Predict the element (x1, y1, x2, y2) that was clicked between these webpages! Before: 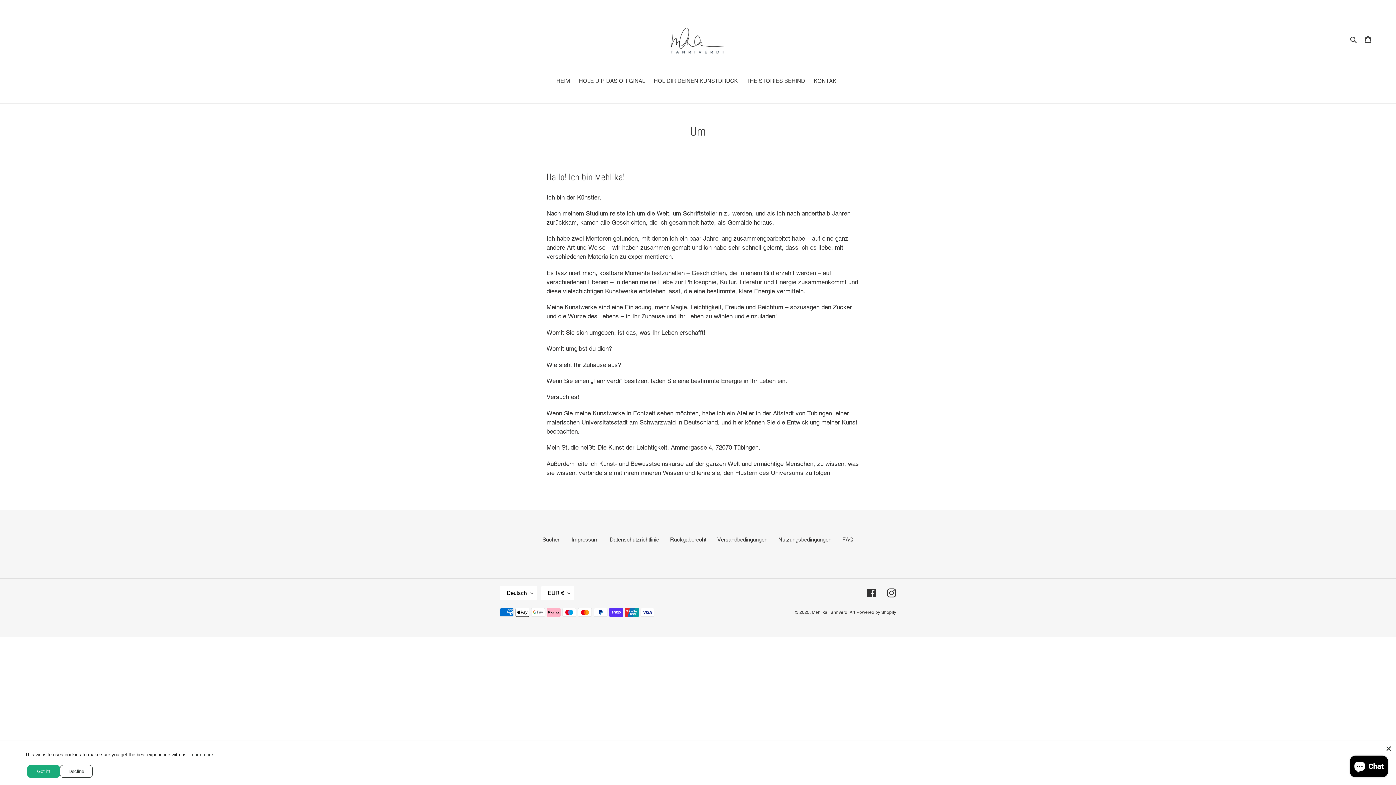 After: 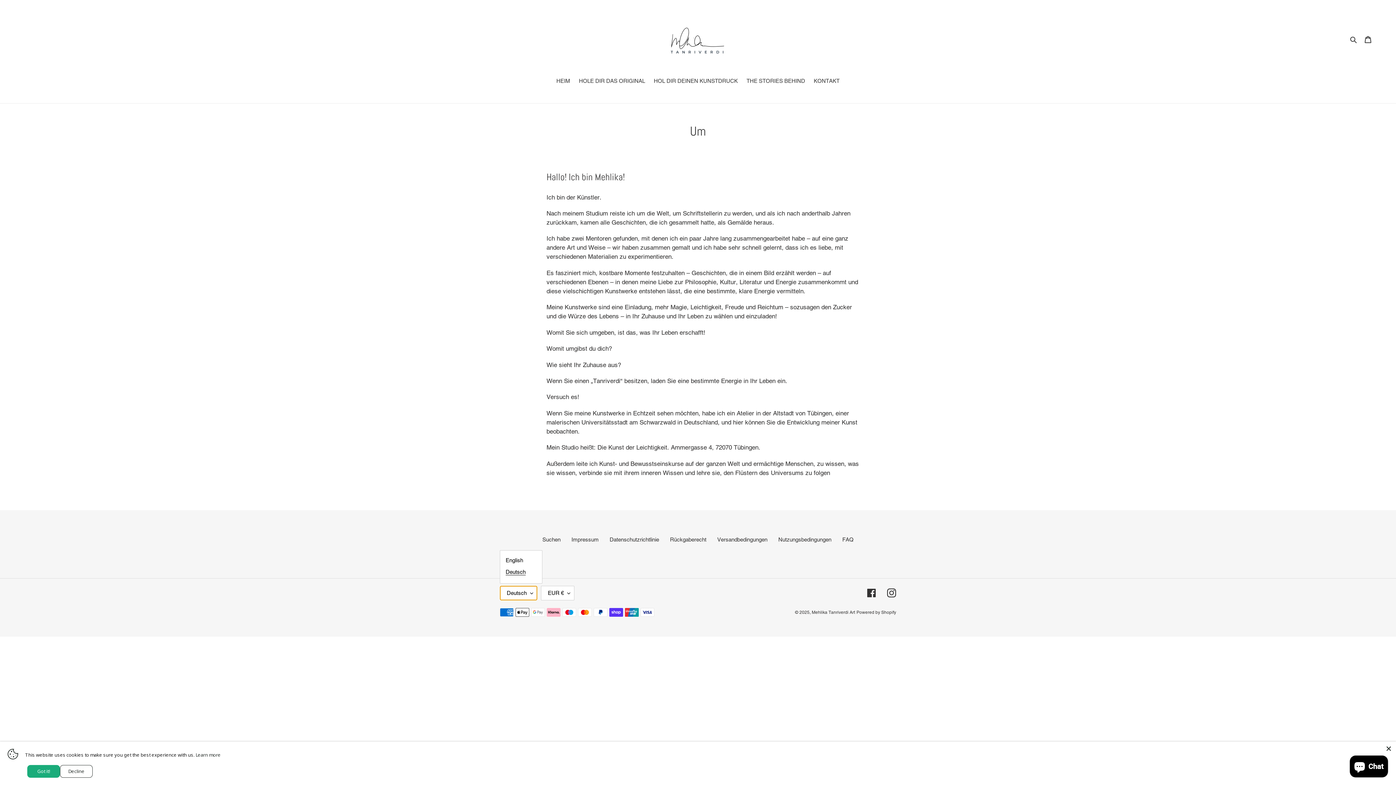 Action: bbox: (500, 586, 537, 600) label: Deutsch